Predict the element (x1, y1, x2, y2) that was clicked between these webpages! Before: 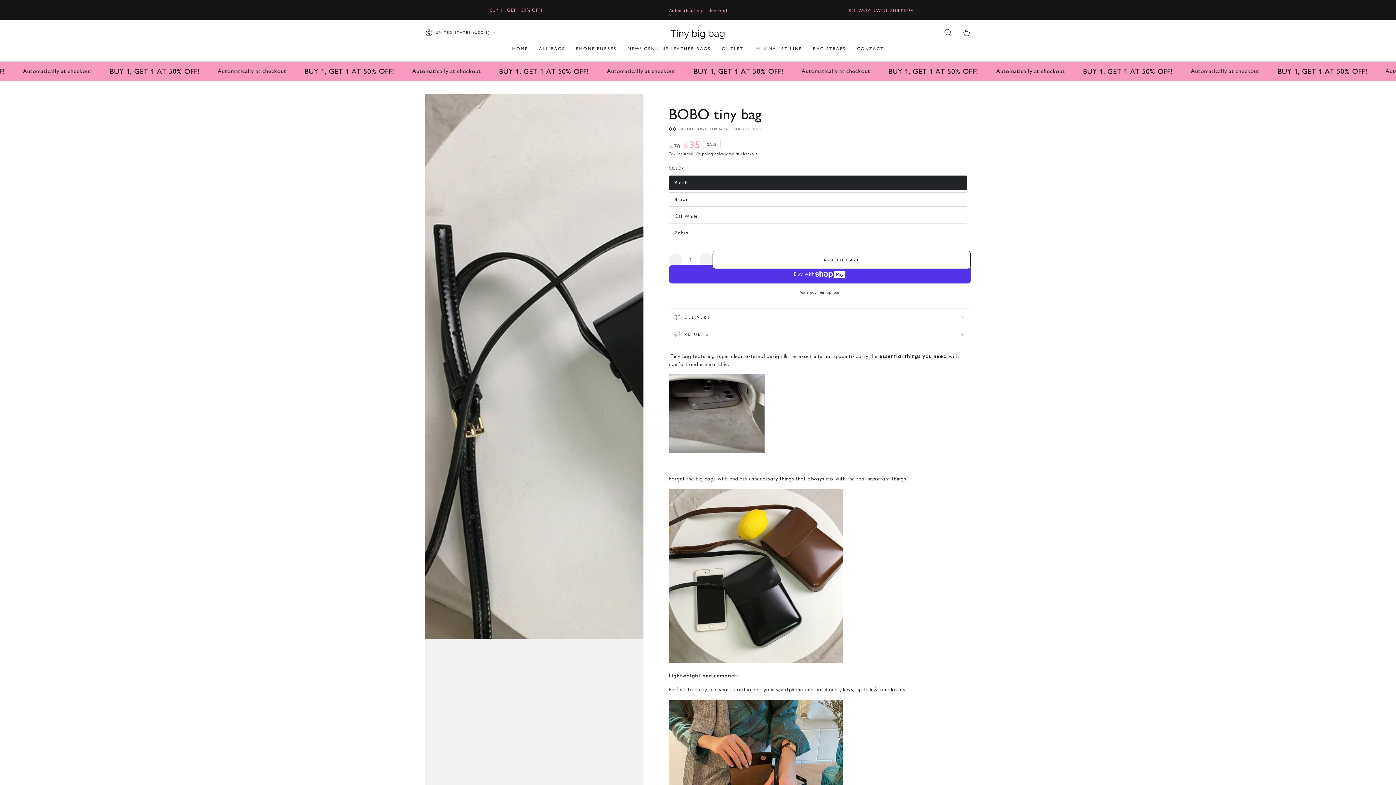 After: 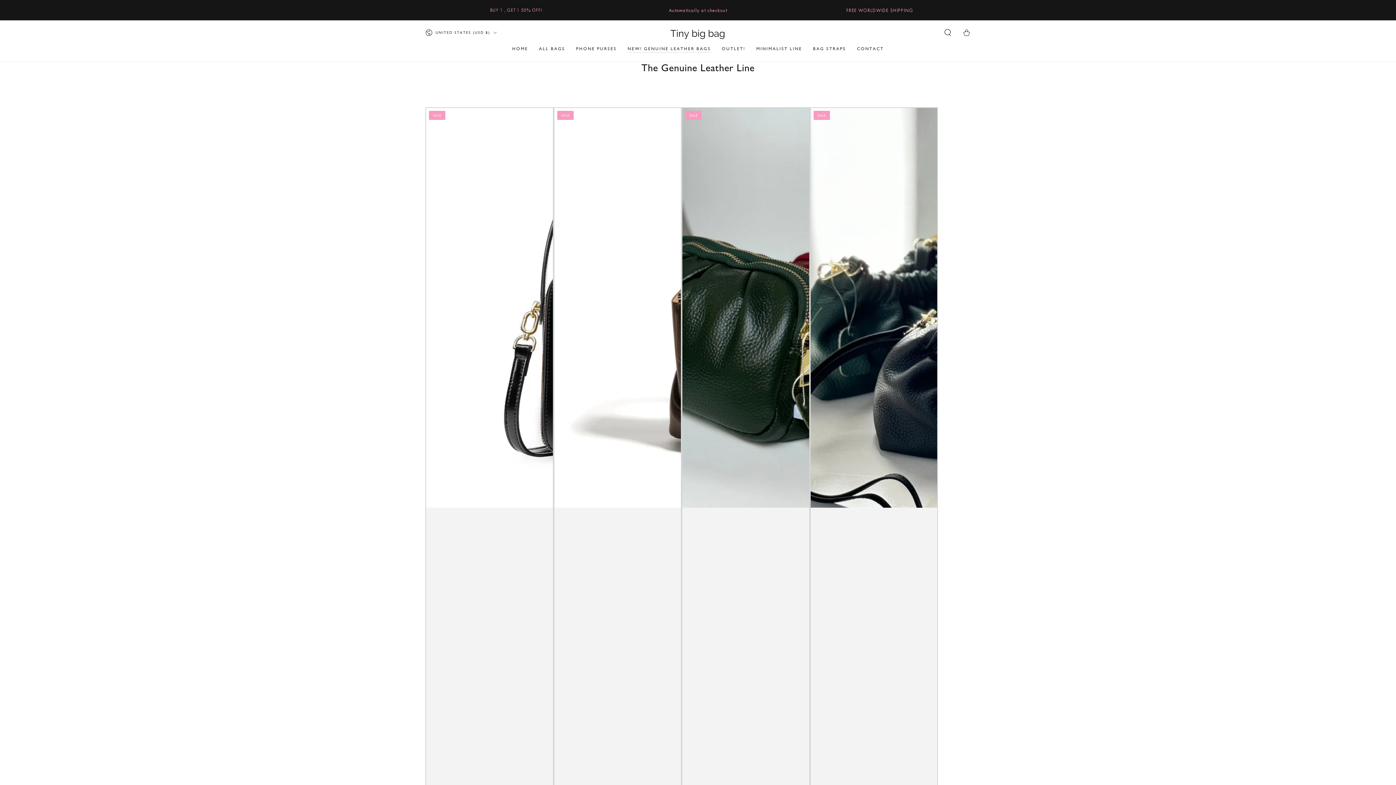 Action: label: NEW! GENUINE LEATHER BAGS bbox: (622, 40, 716, 57)